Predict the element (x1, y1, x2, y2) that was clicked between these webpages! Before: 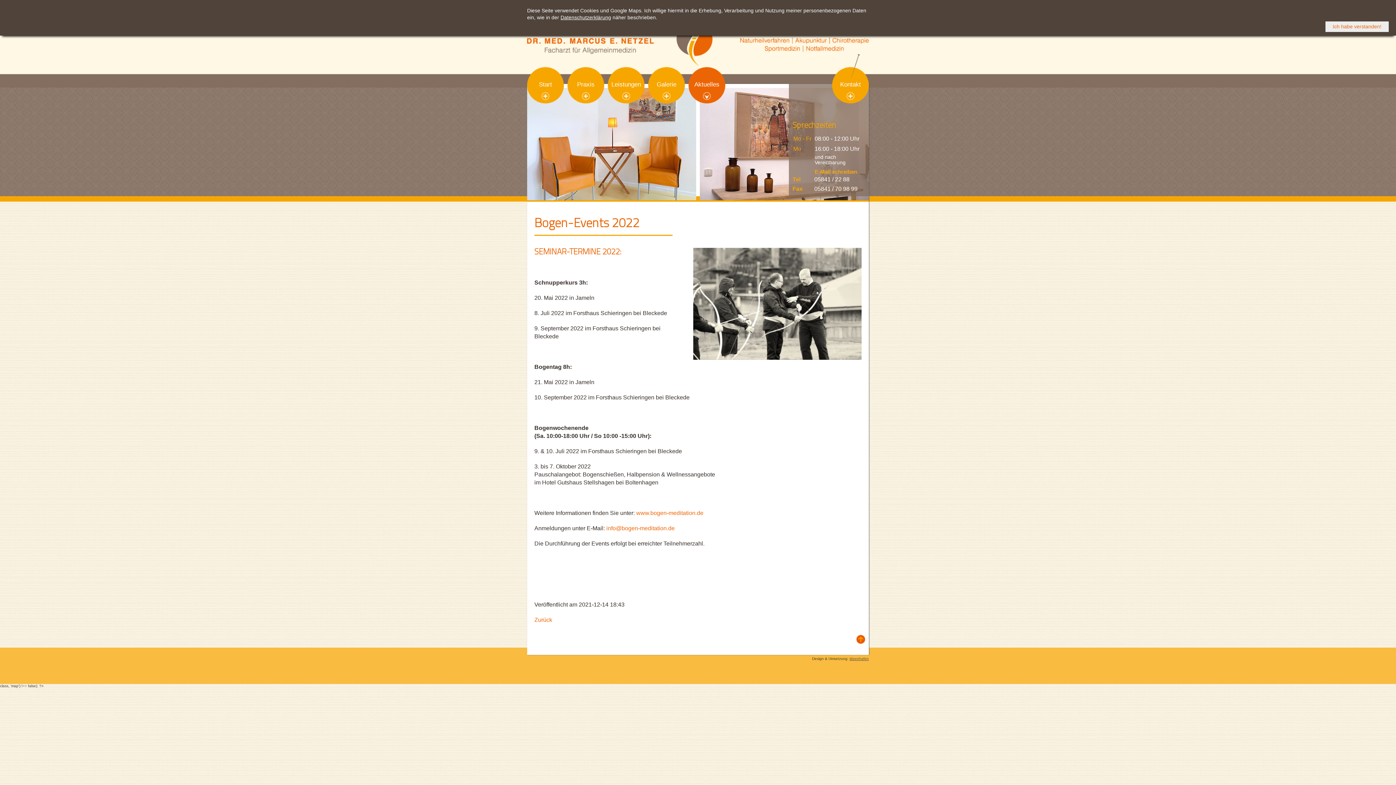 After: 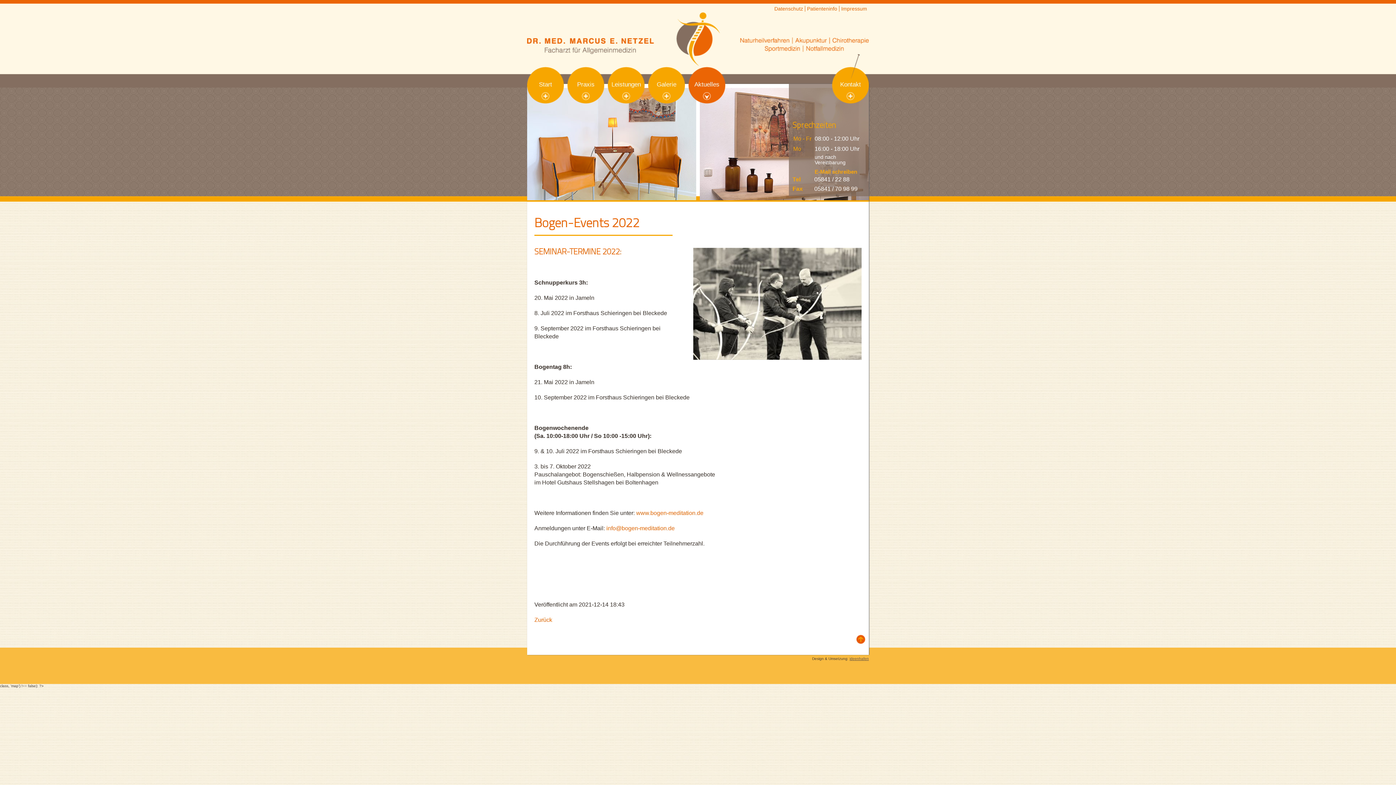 Action: bbox: (1325, 21, 1389, 32) label: Ich habe verstanden!